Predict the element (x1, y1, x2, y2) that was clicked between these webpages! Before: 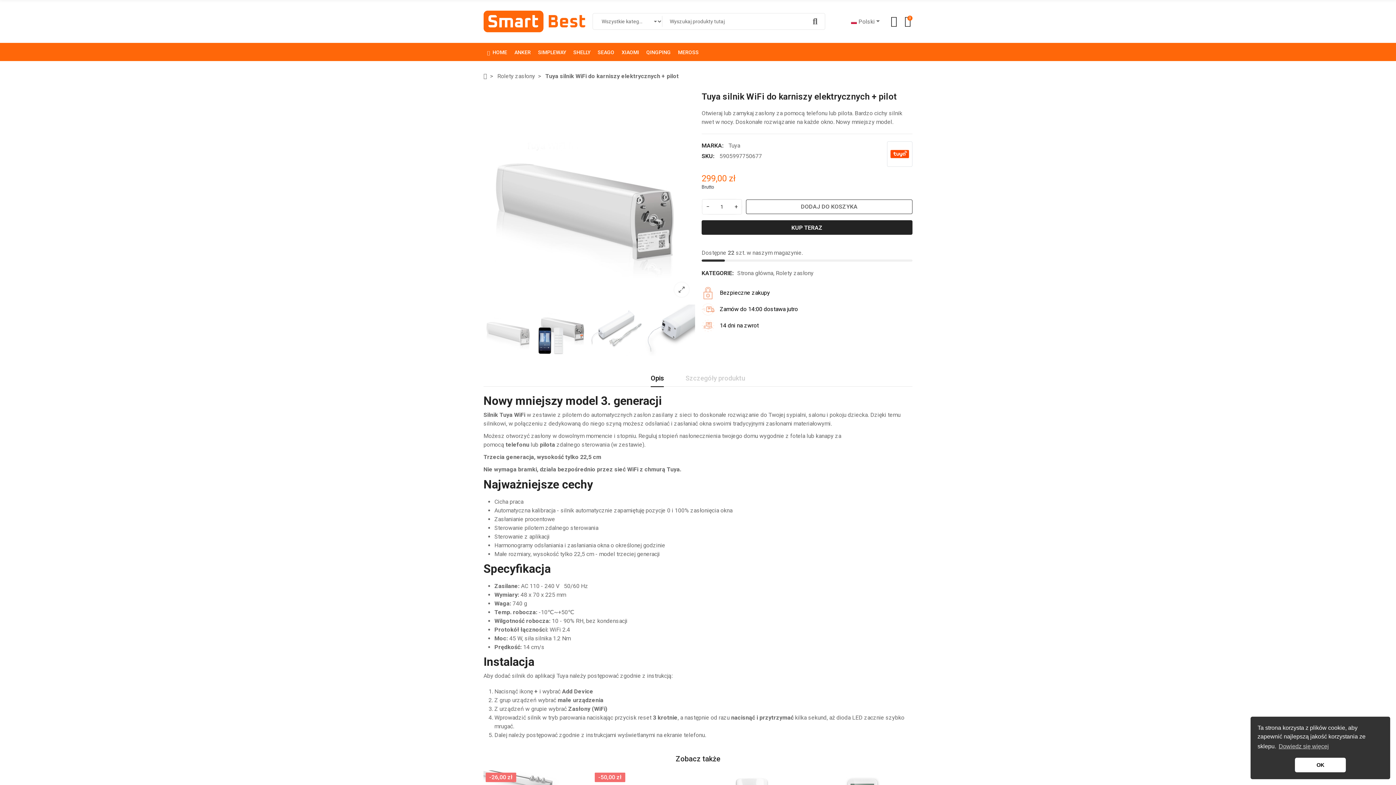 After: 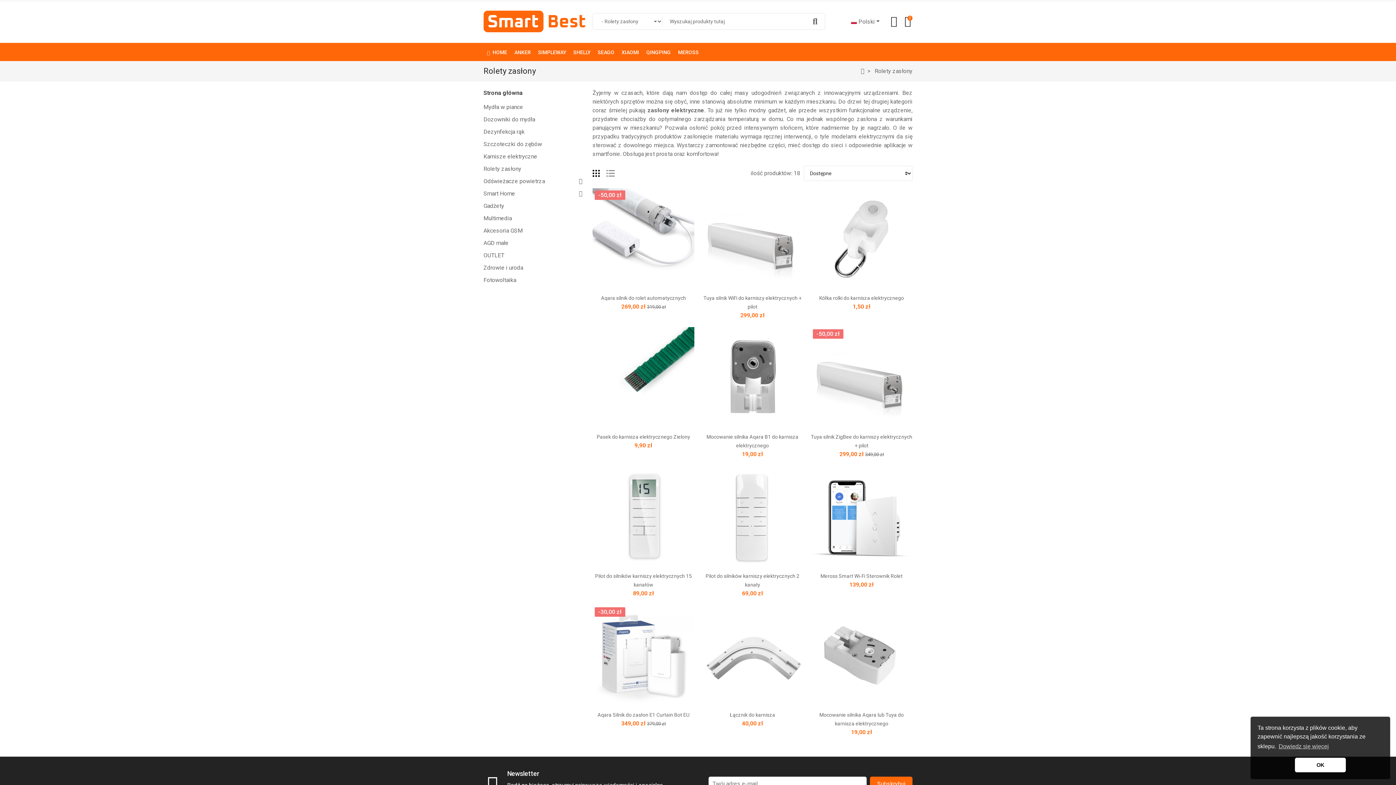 Action: bbox: (776, 269, 813, 277) label: Rolety zasłony